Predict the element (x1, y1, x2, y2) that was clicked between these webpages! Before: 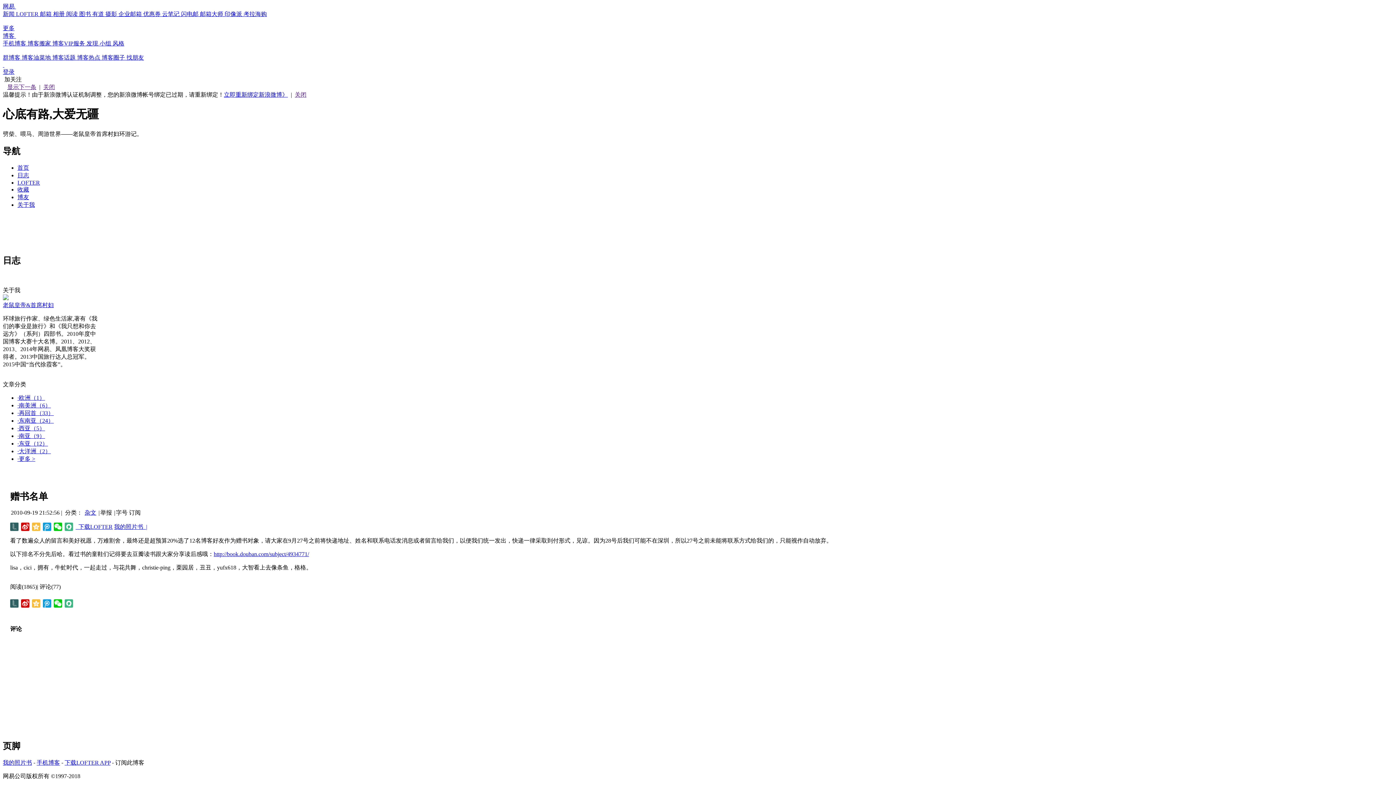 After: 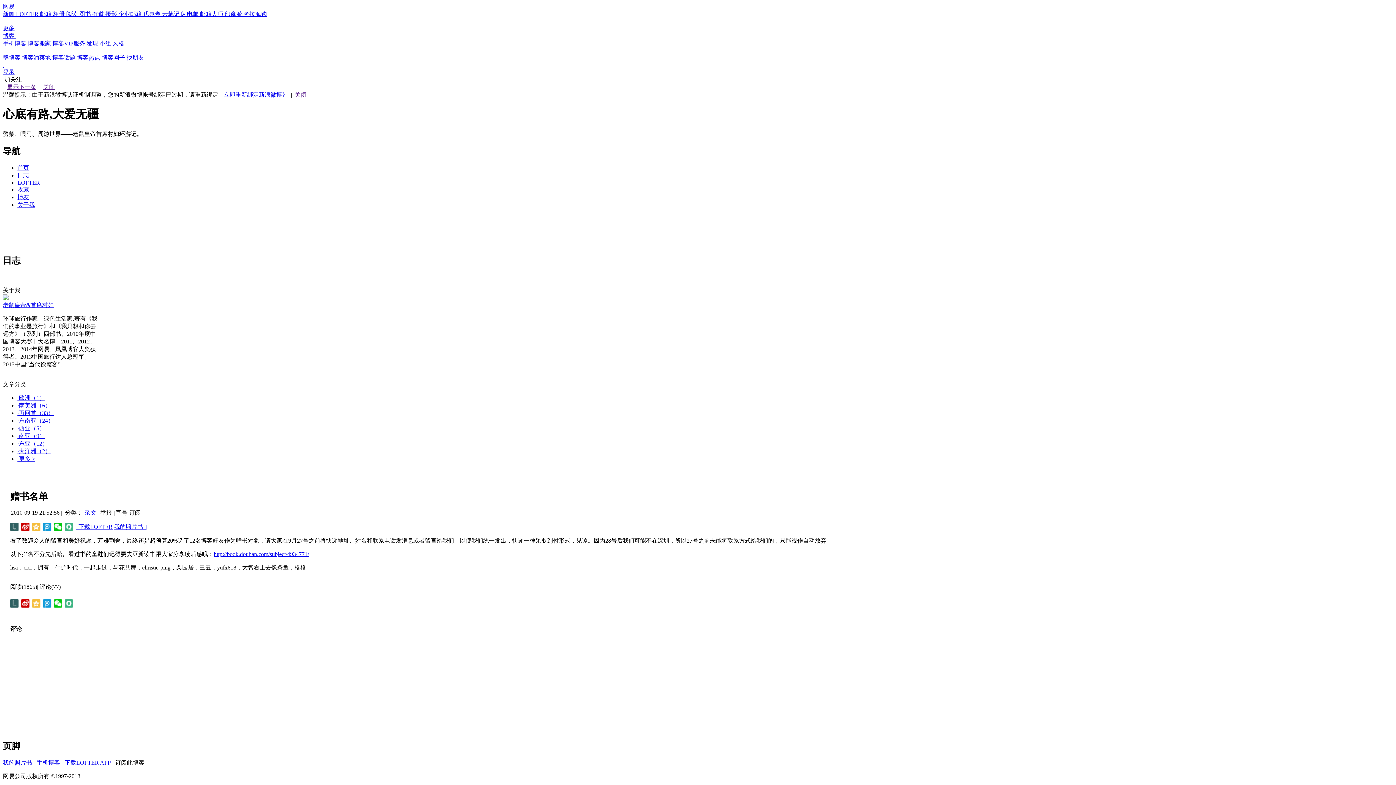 Action: label: ·东南亚（24） bbox: (17, 417, 53, 423)